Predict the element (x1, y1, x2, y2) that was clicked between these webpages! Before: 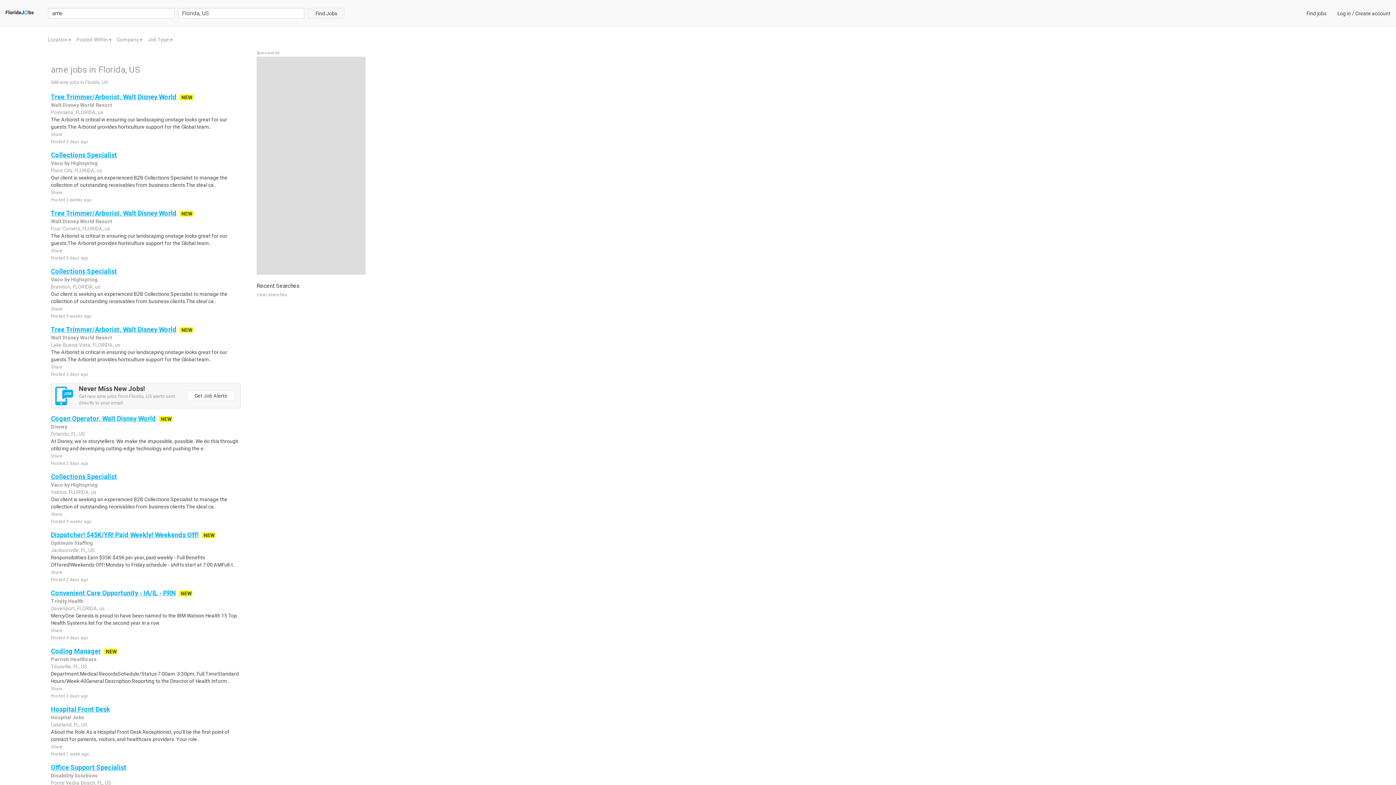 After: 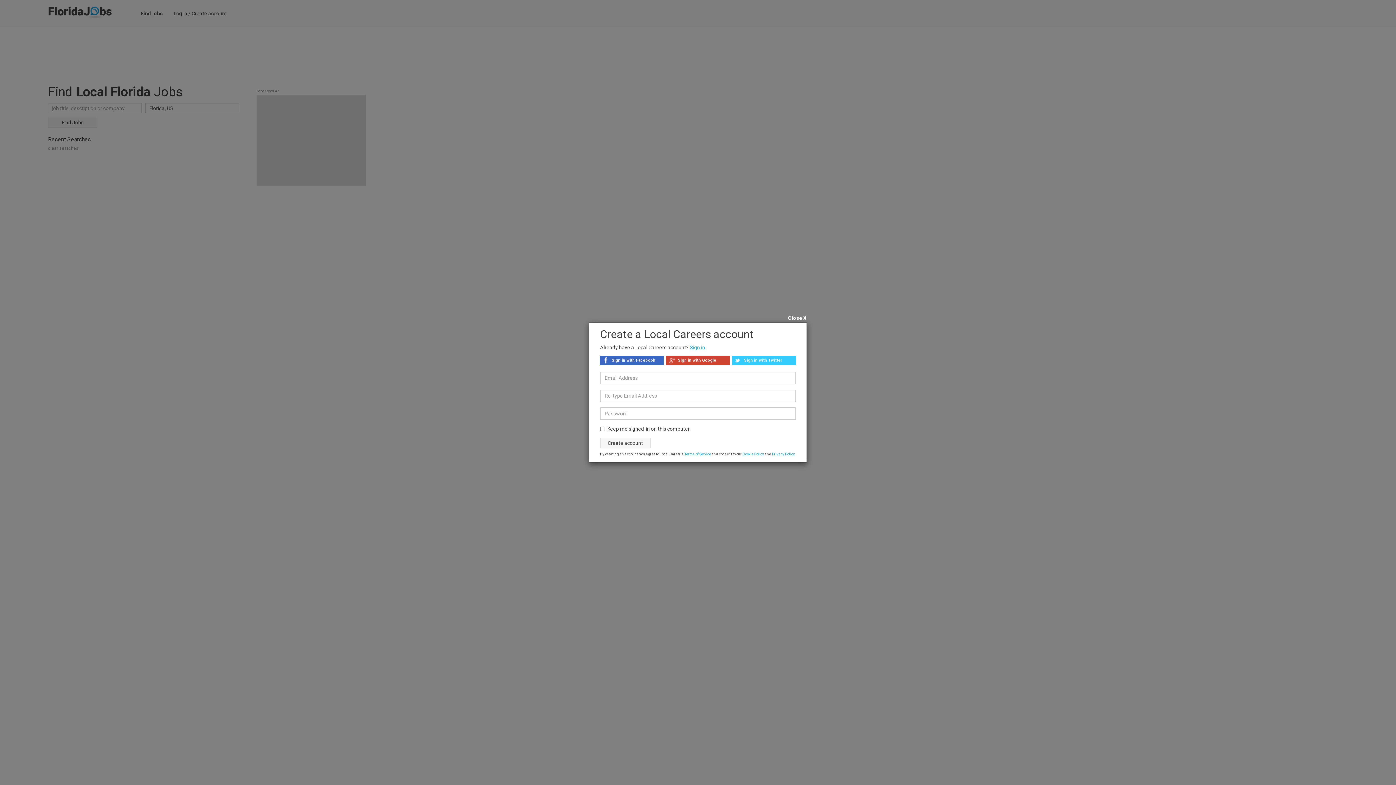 Action: bbox: (0, 0, 48, 26)